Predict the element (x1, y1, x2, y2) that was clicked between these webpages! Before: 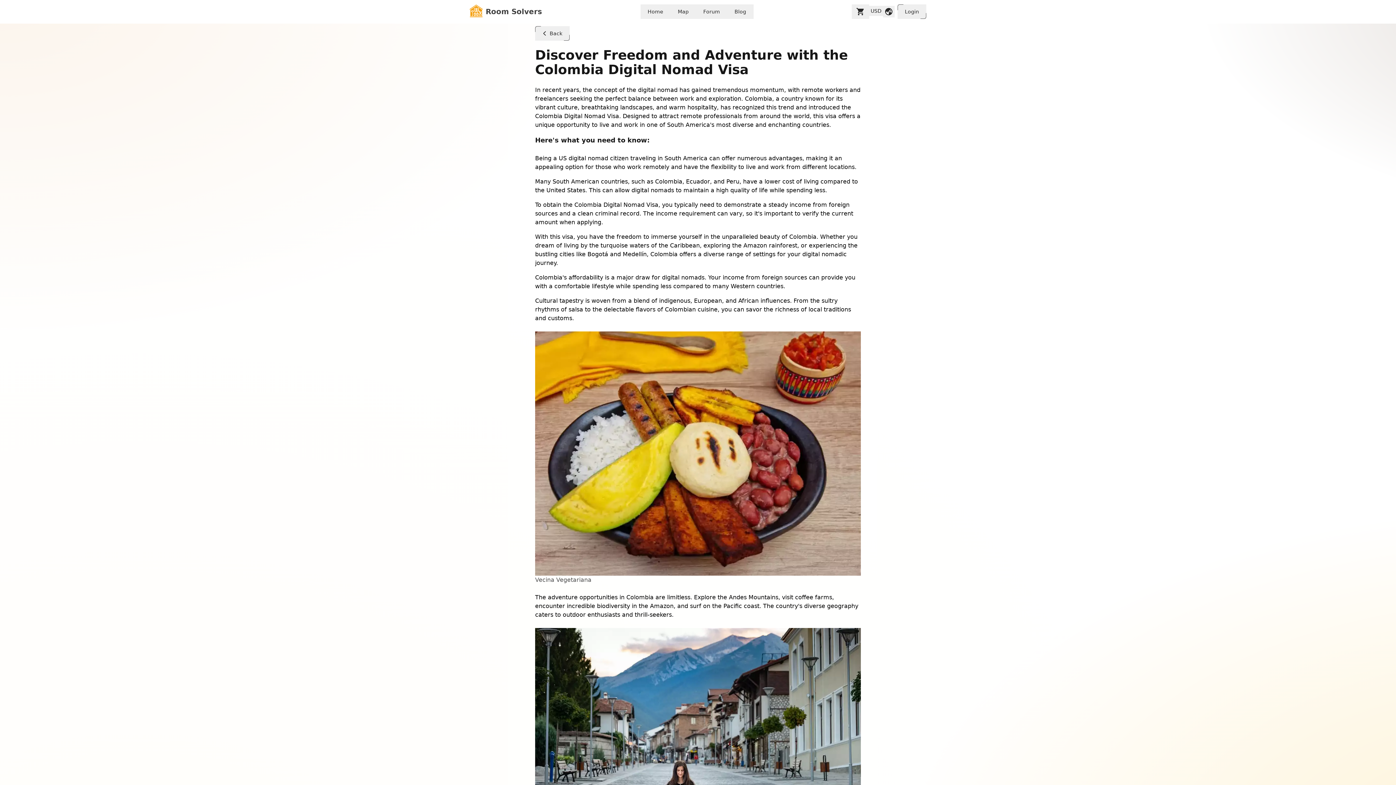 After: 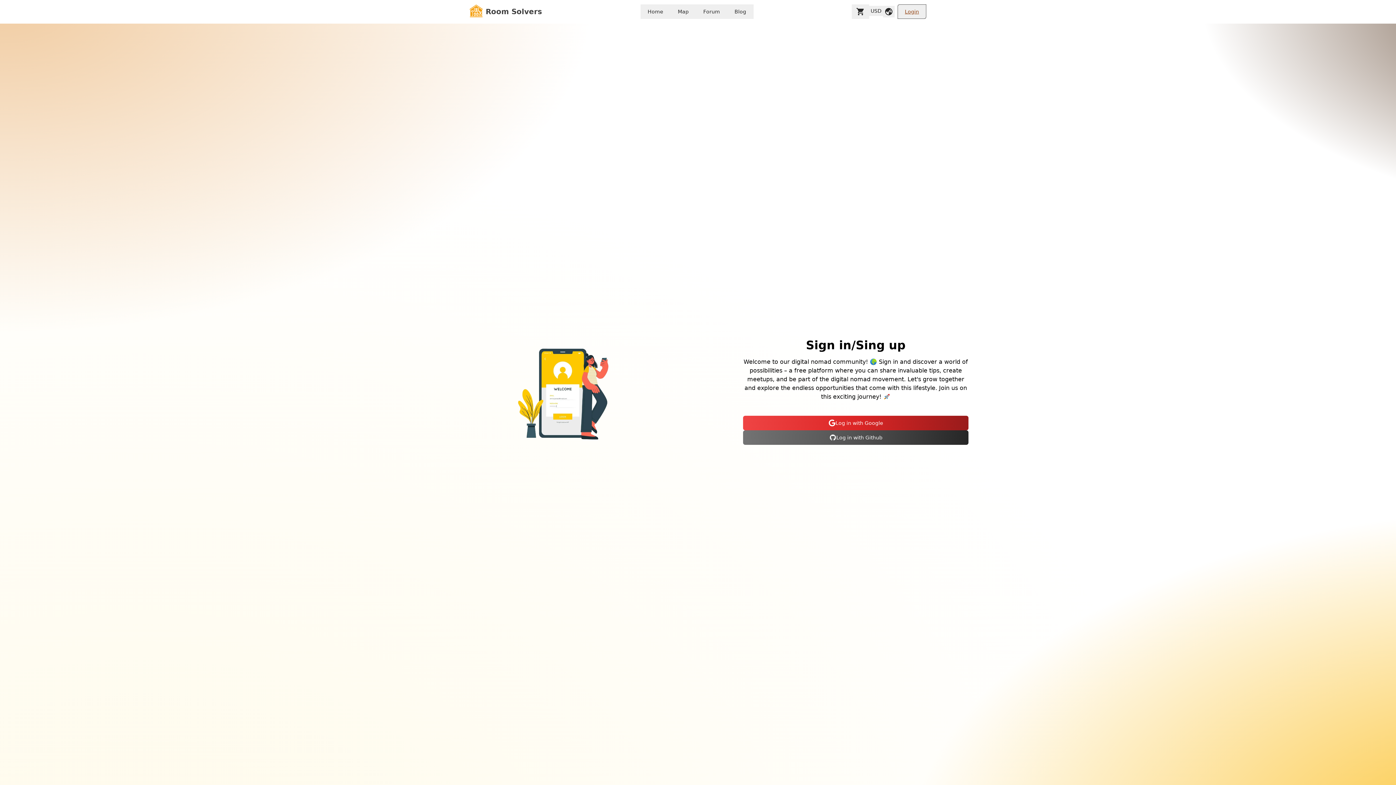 Action: label: Login bbox: (897, 4, 926, 18)